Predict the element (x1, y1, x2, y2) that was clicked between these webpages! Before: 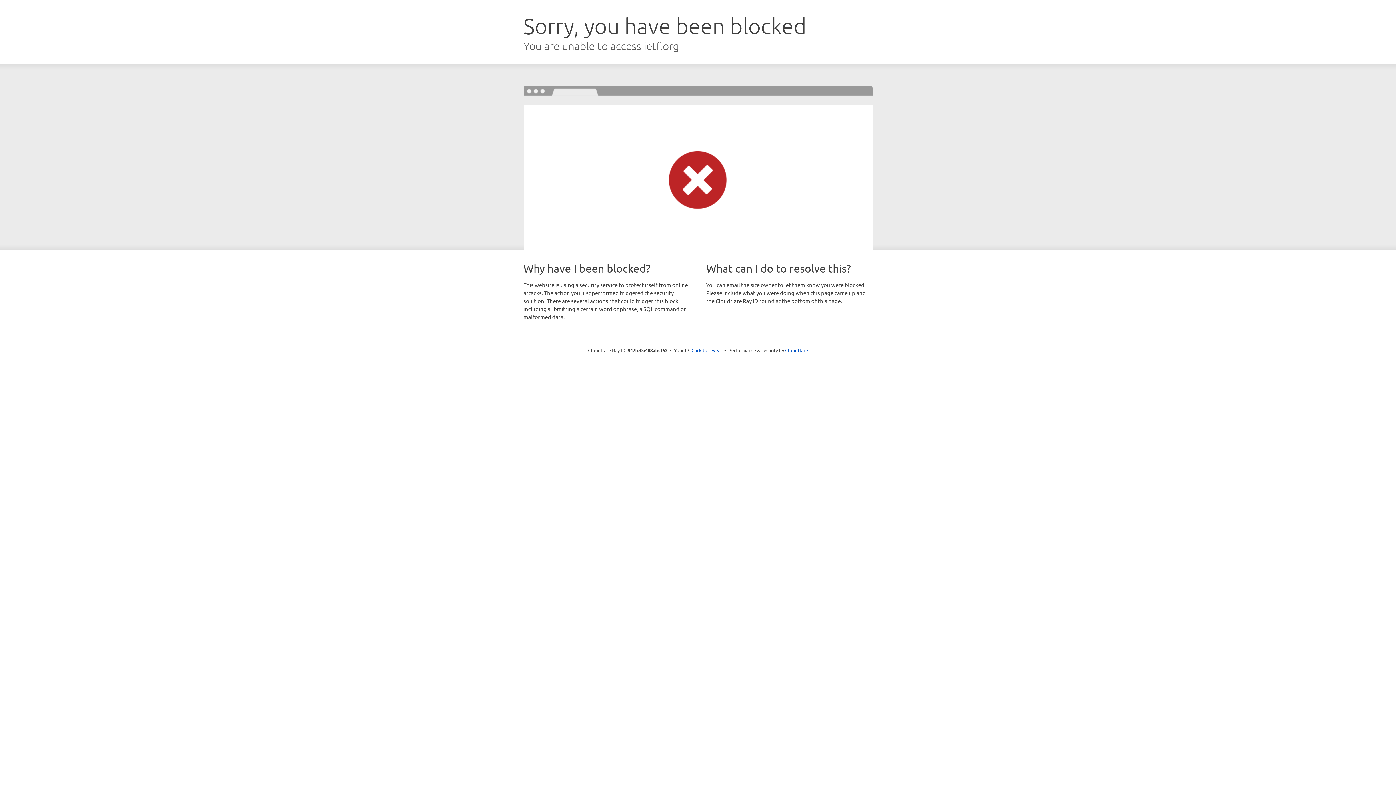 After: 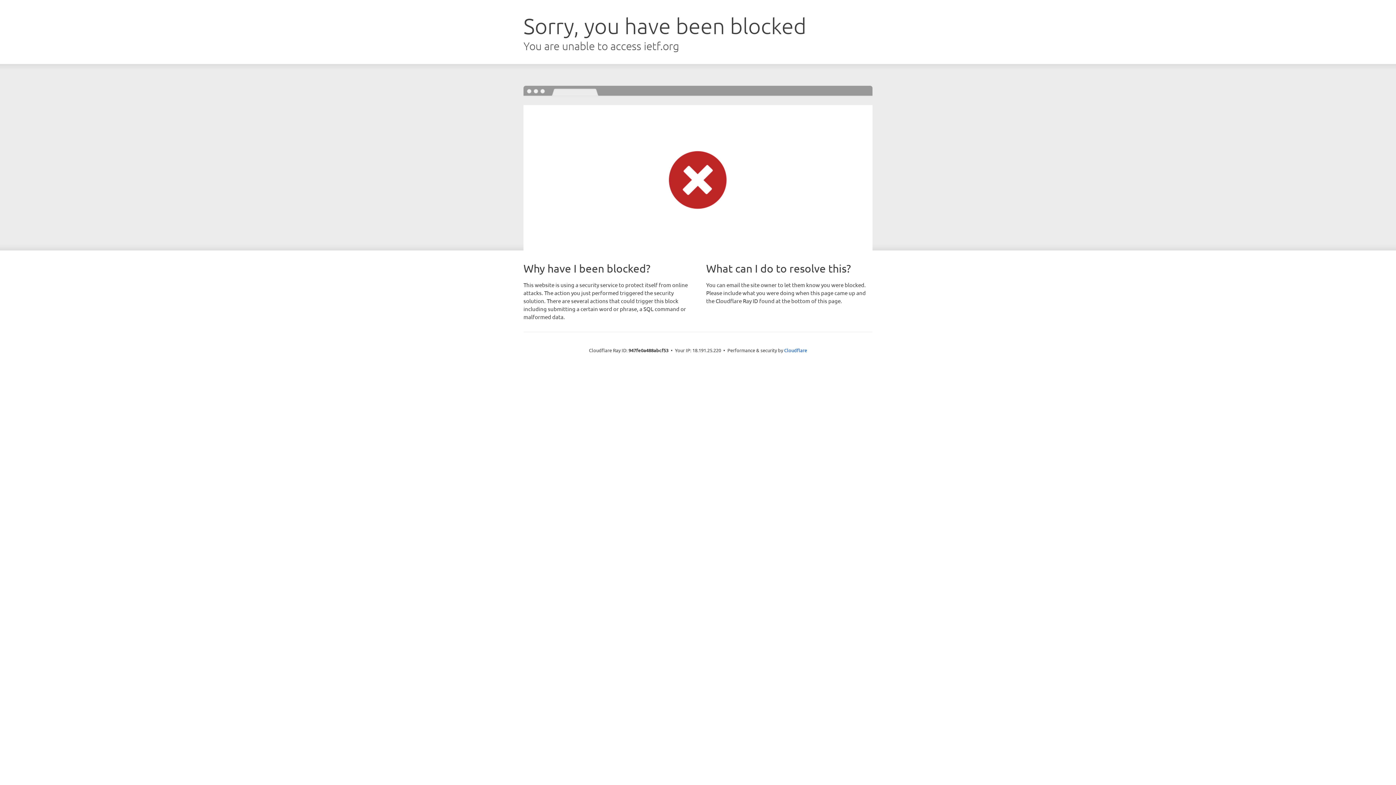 Action: bbox: (691, 346, 722, 353) label: Click to reveal